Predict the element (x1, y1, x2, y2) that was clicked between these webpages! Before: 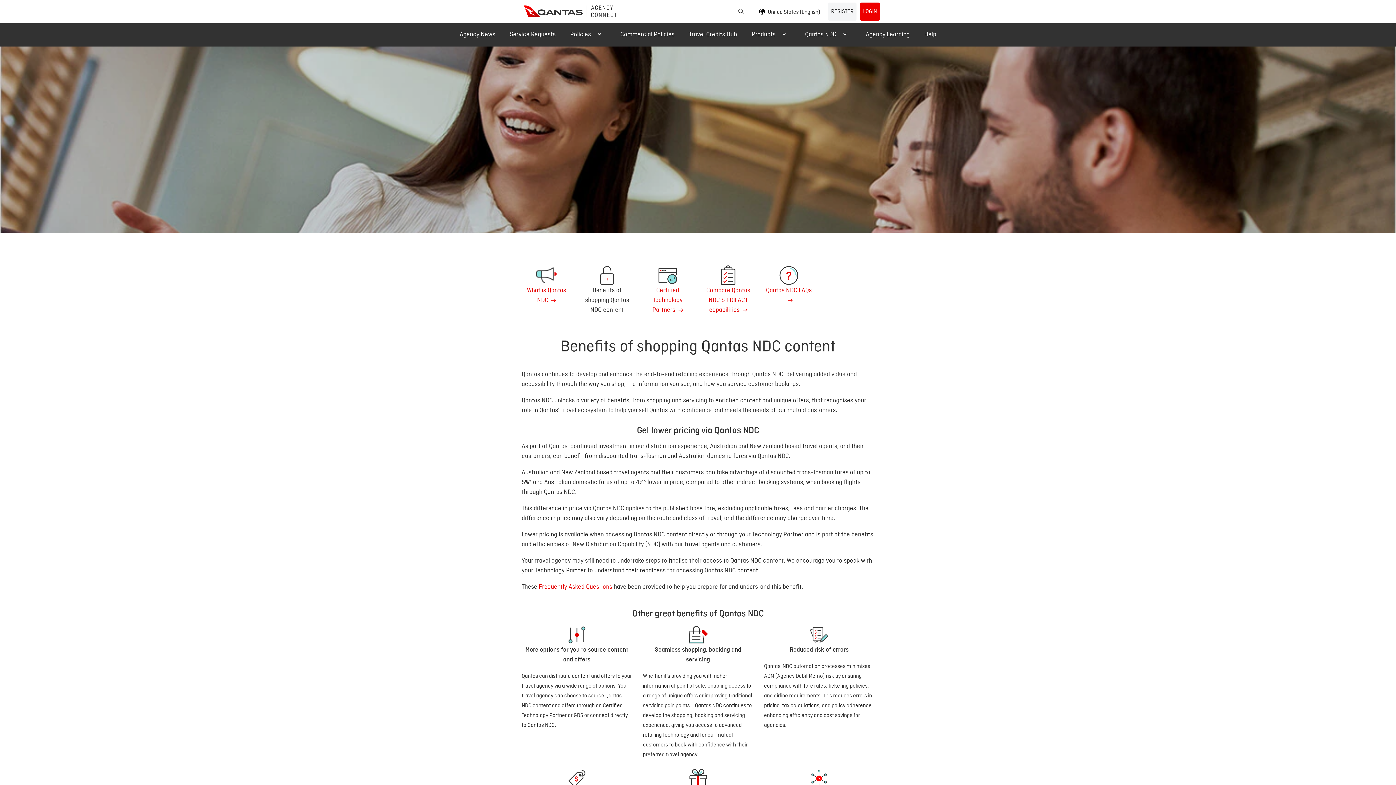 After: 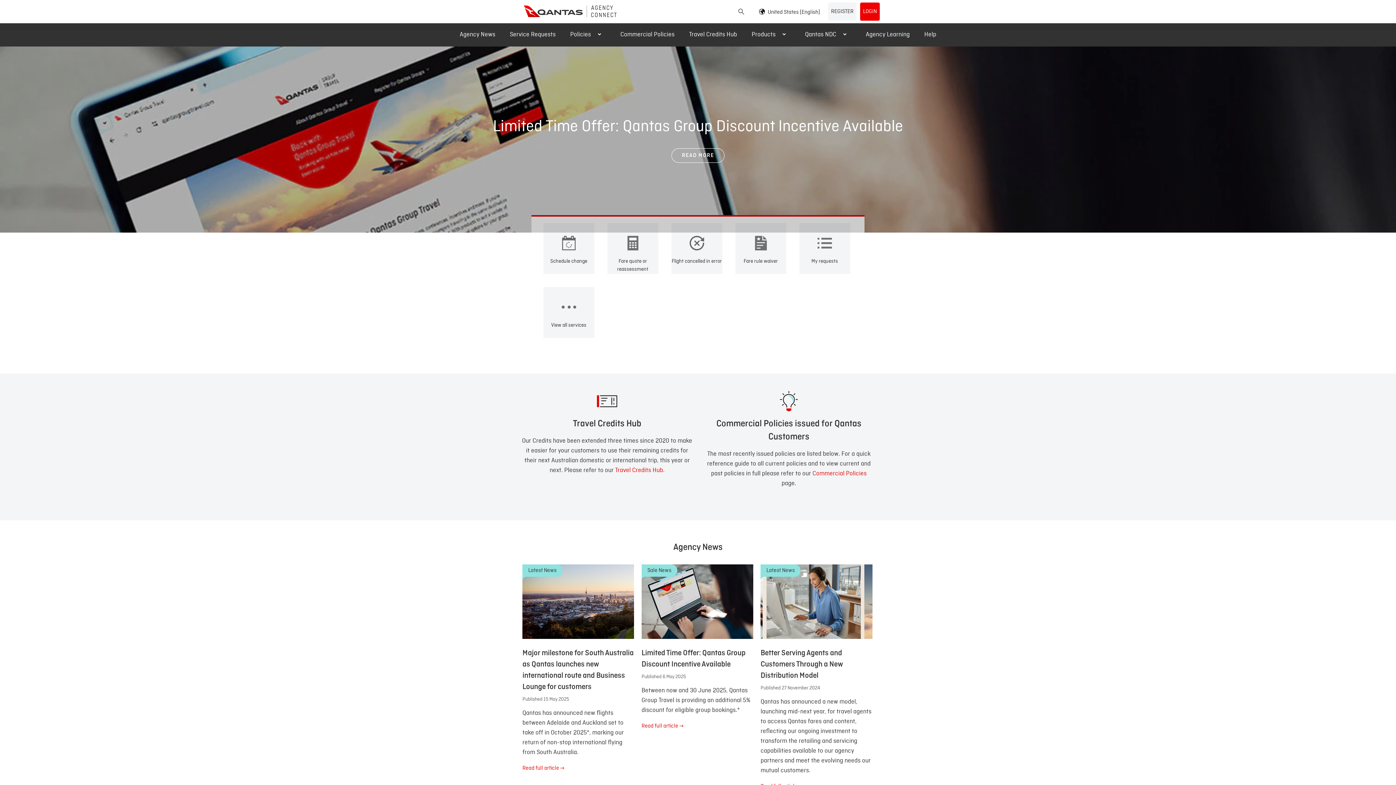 Action: bbox: (516, 0, 625, 23) label: Home